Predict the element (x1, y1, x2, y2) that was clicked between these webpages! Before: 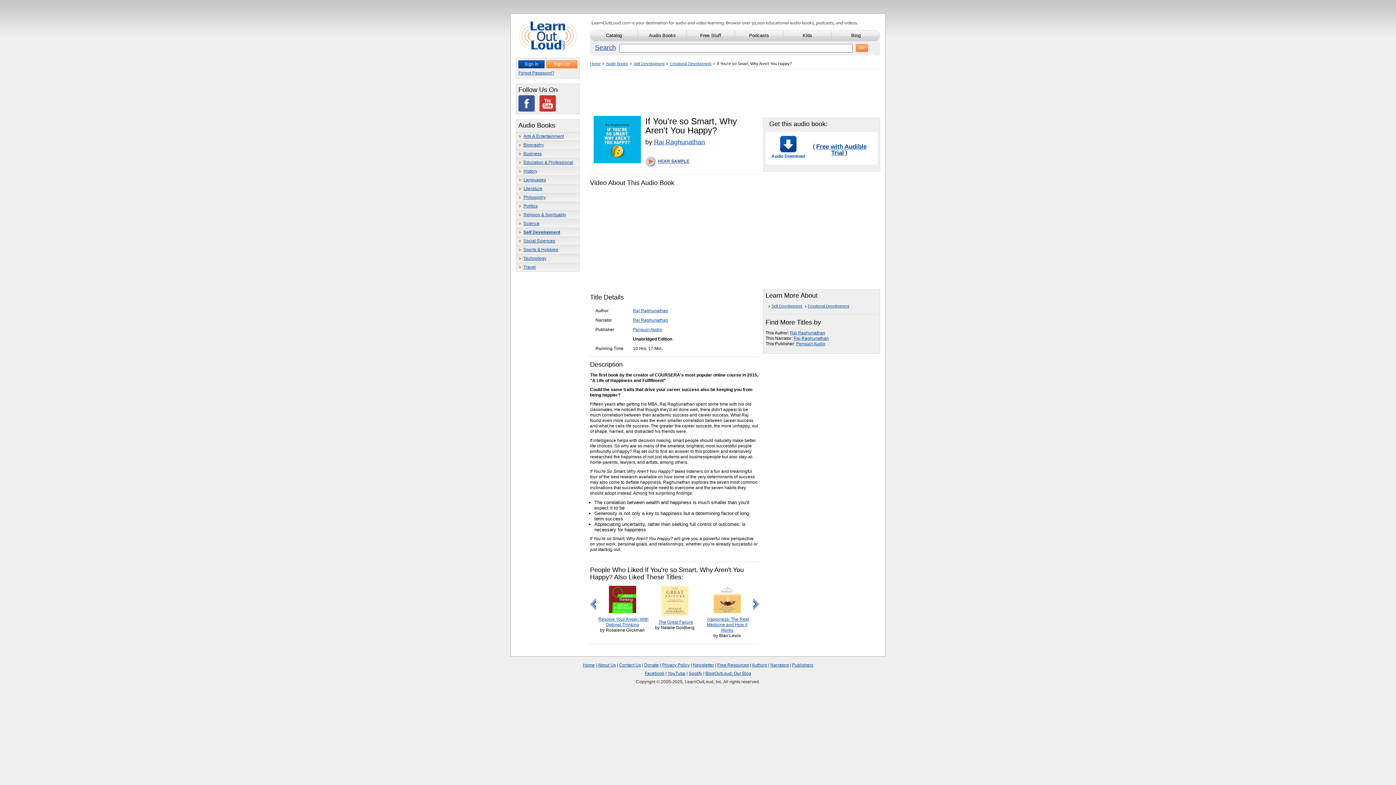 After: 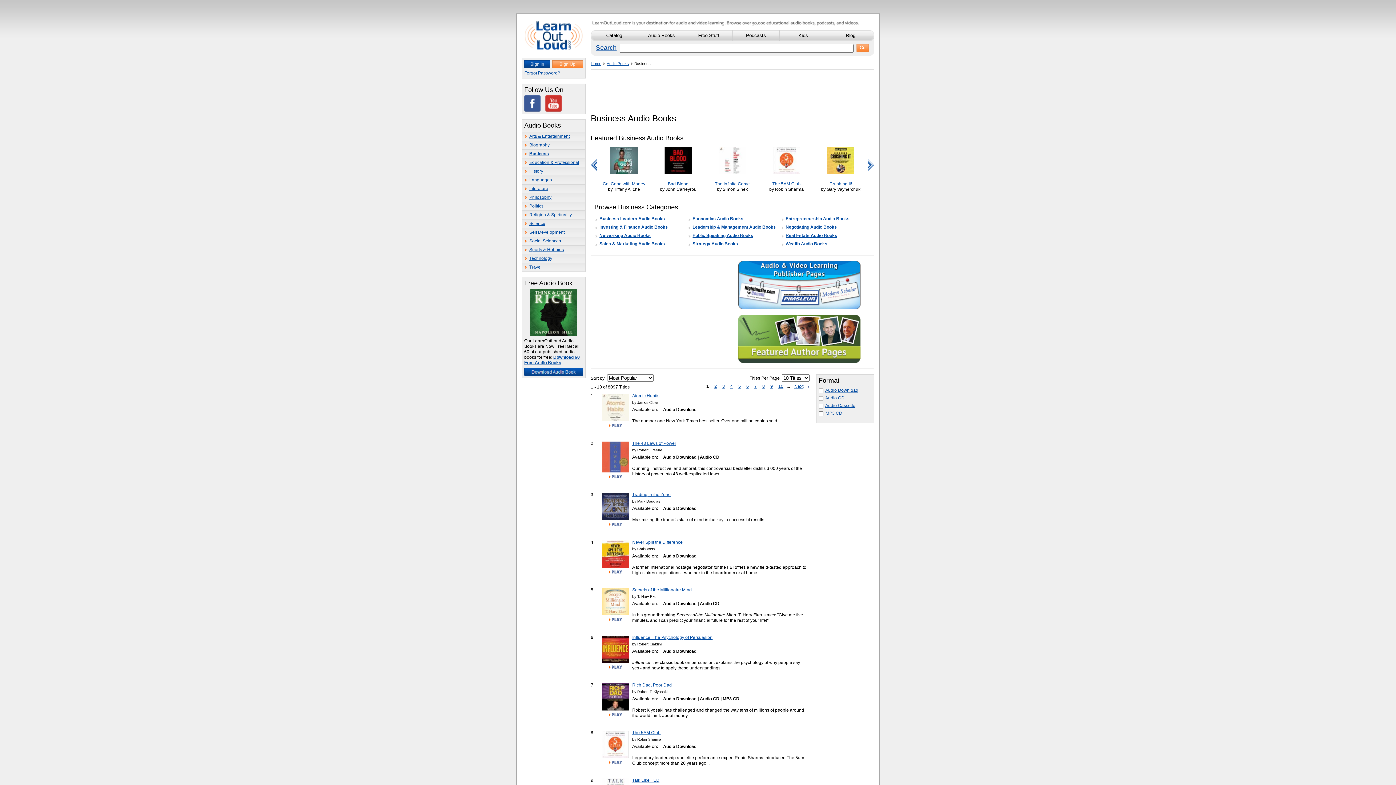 Action: bbox: (516, 149, 579, 158) label: Business